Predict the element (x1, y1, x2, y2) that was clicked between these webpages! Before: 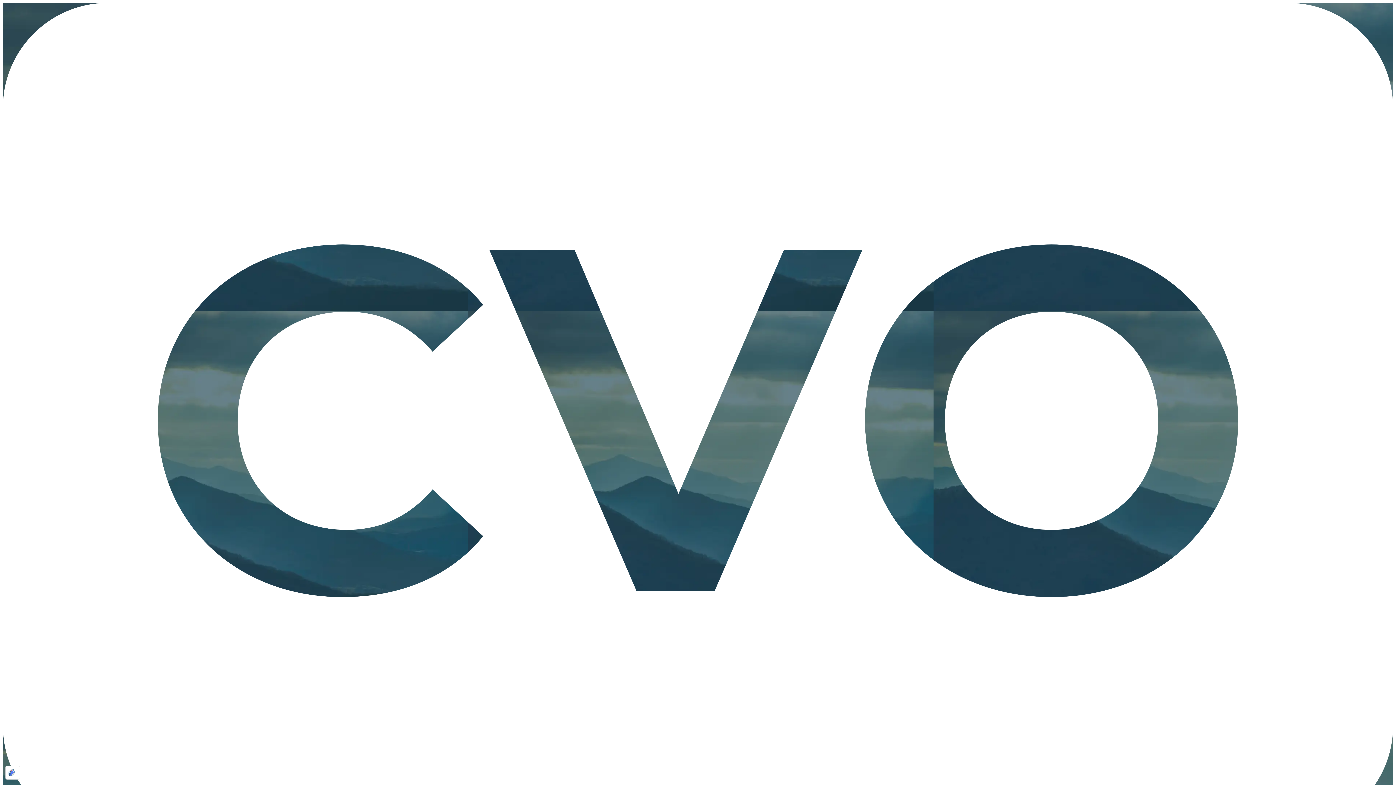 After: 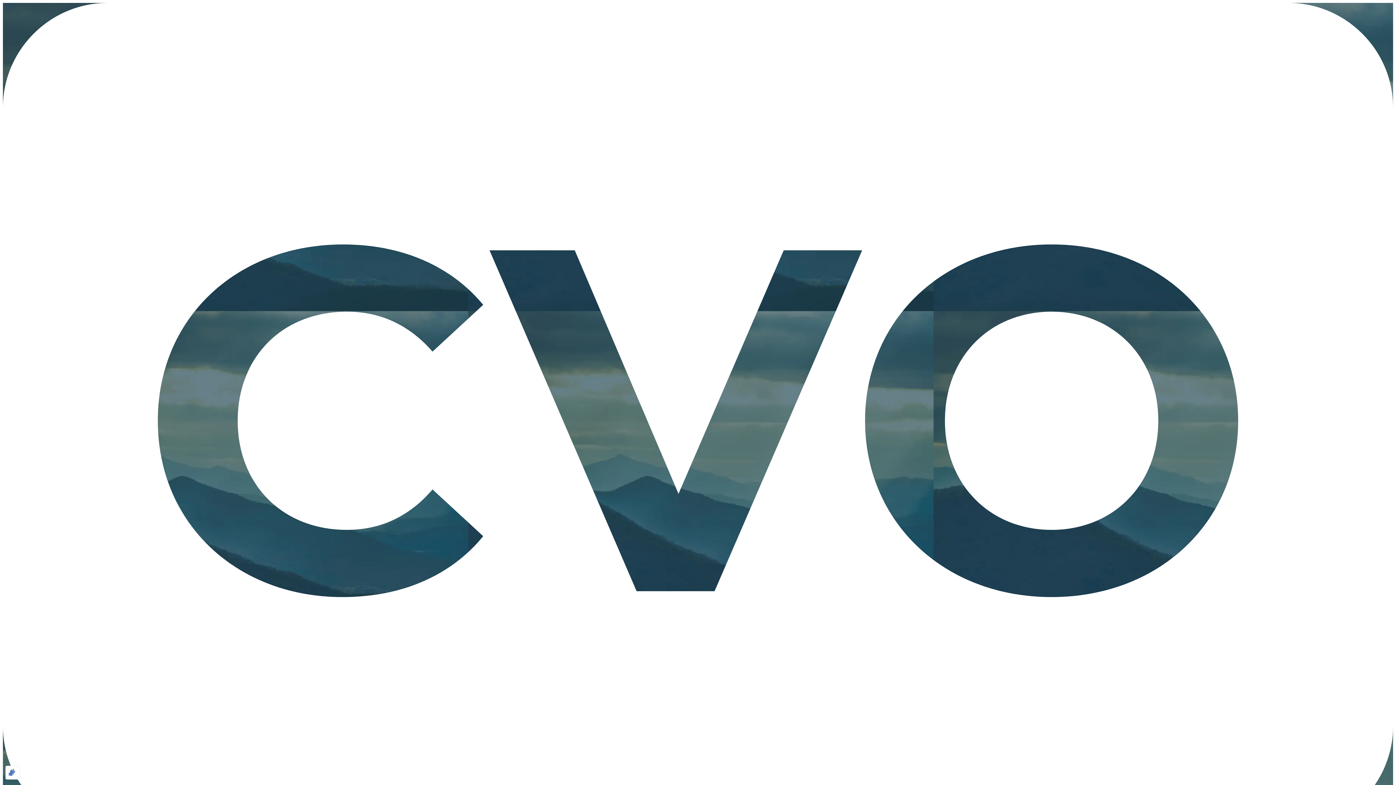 Action: bbox: (5, 766, 20, 780)